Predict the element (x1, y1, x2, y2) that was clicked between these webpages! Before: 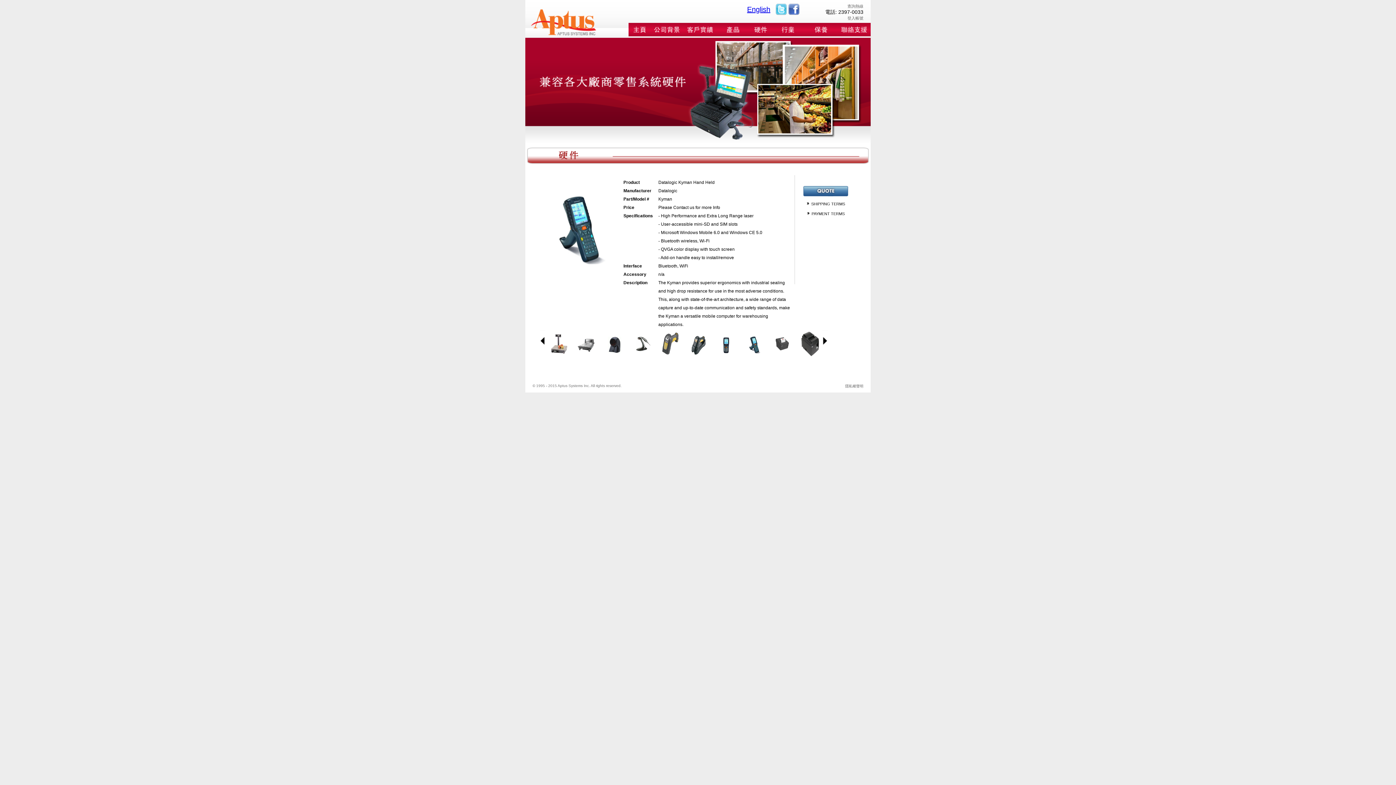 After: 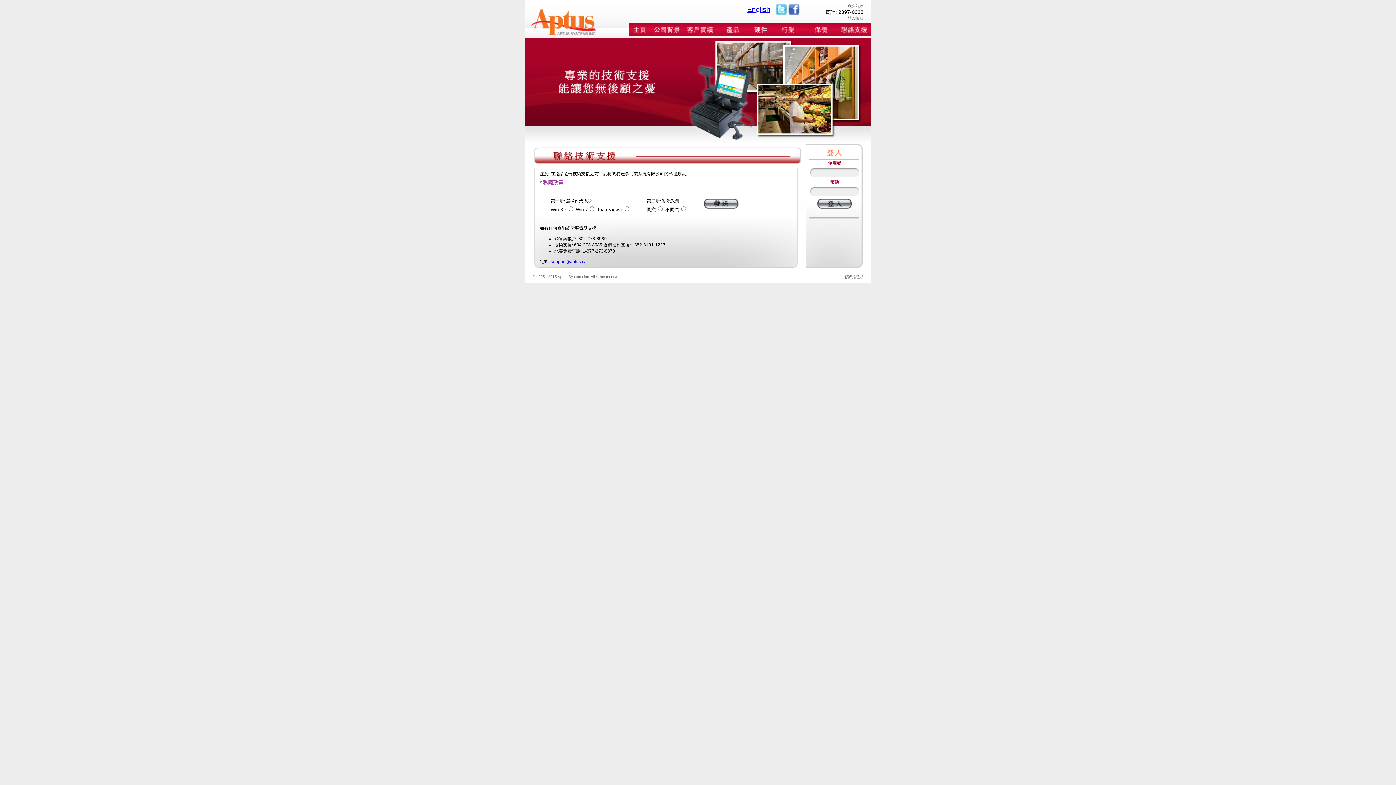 Action: label: 登入帳號 bbox: (847, 16, 863, 20)